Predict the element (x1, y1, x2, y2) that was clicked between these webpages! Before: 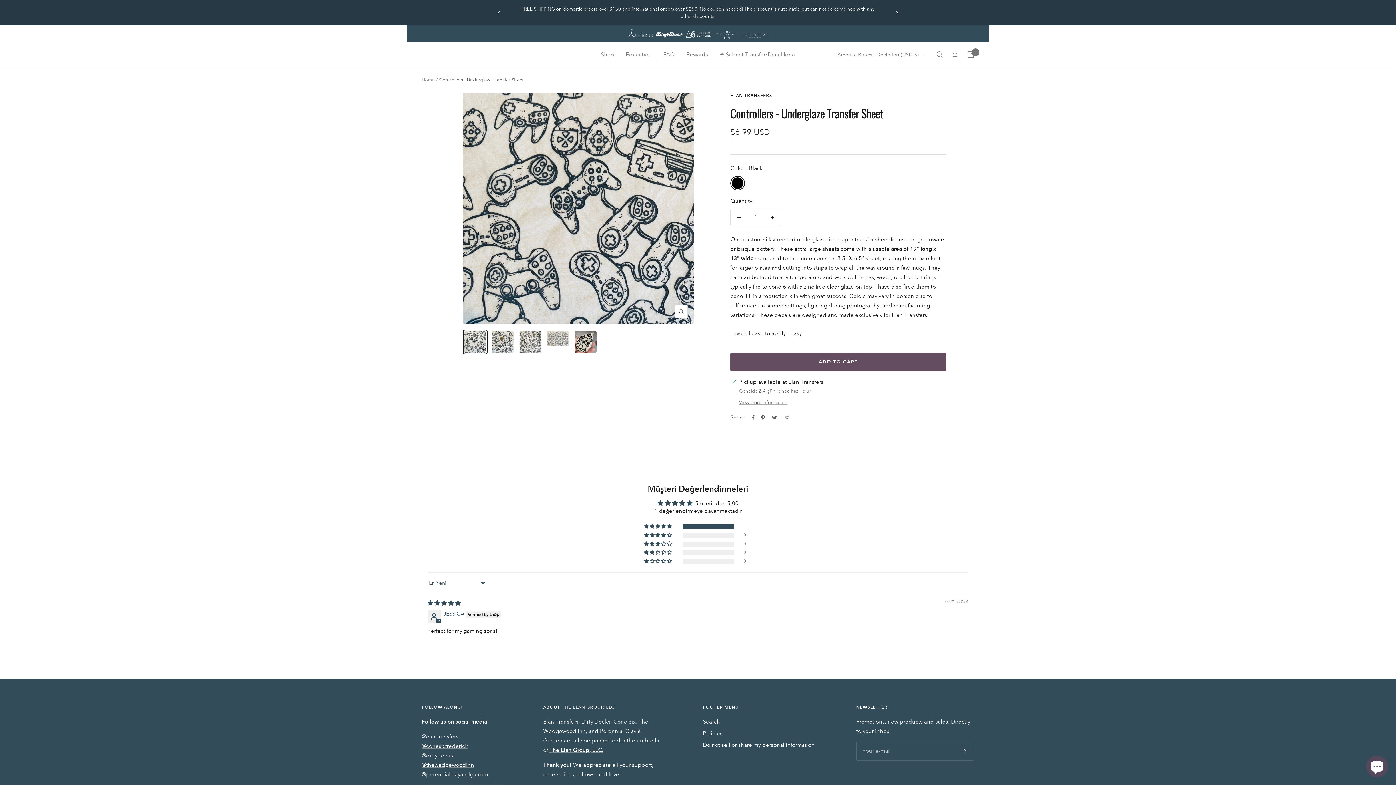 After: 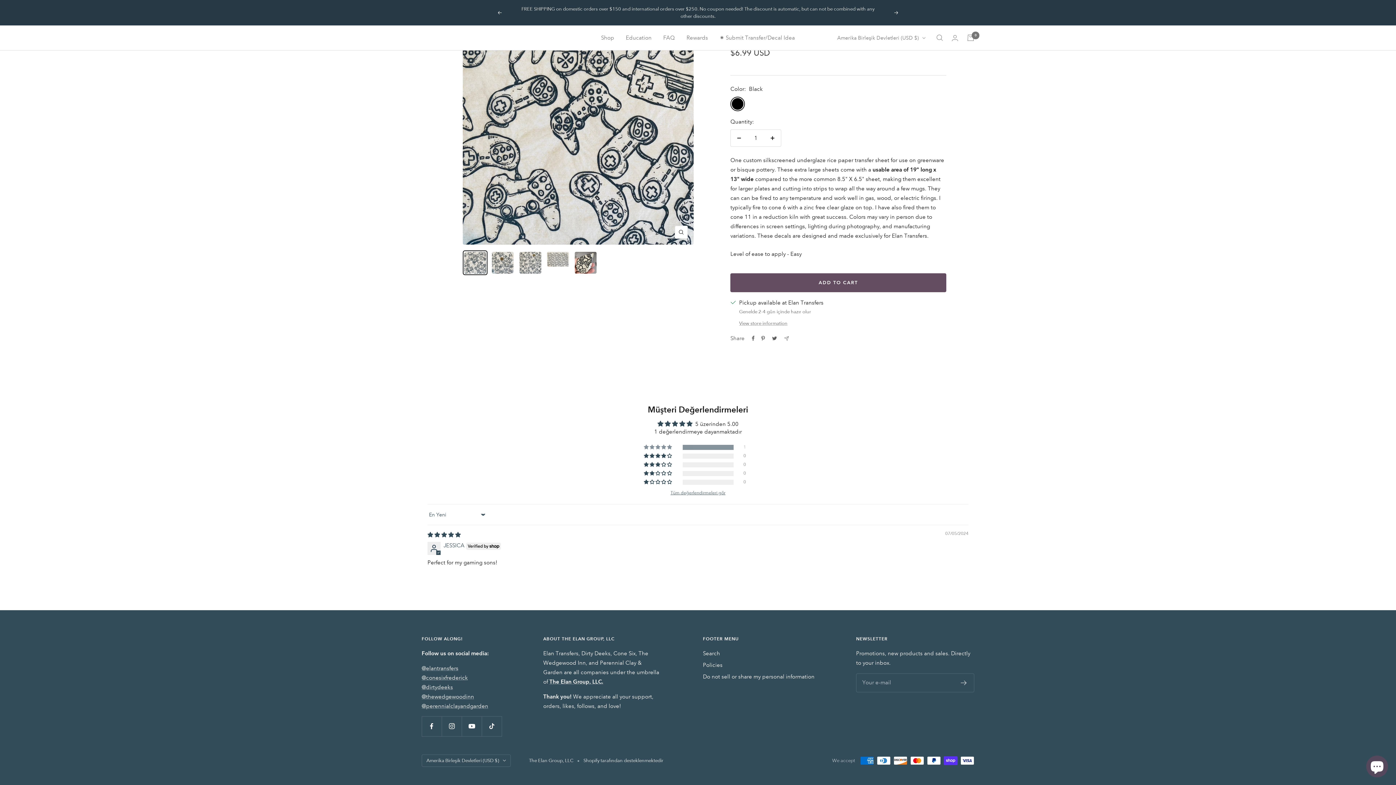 Action: bbox: (644, 524, 673, 529) label: 100% (1) reviews with 5 star rating